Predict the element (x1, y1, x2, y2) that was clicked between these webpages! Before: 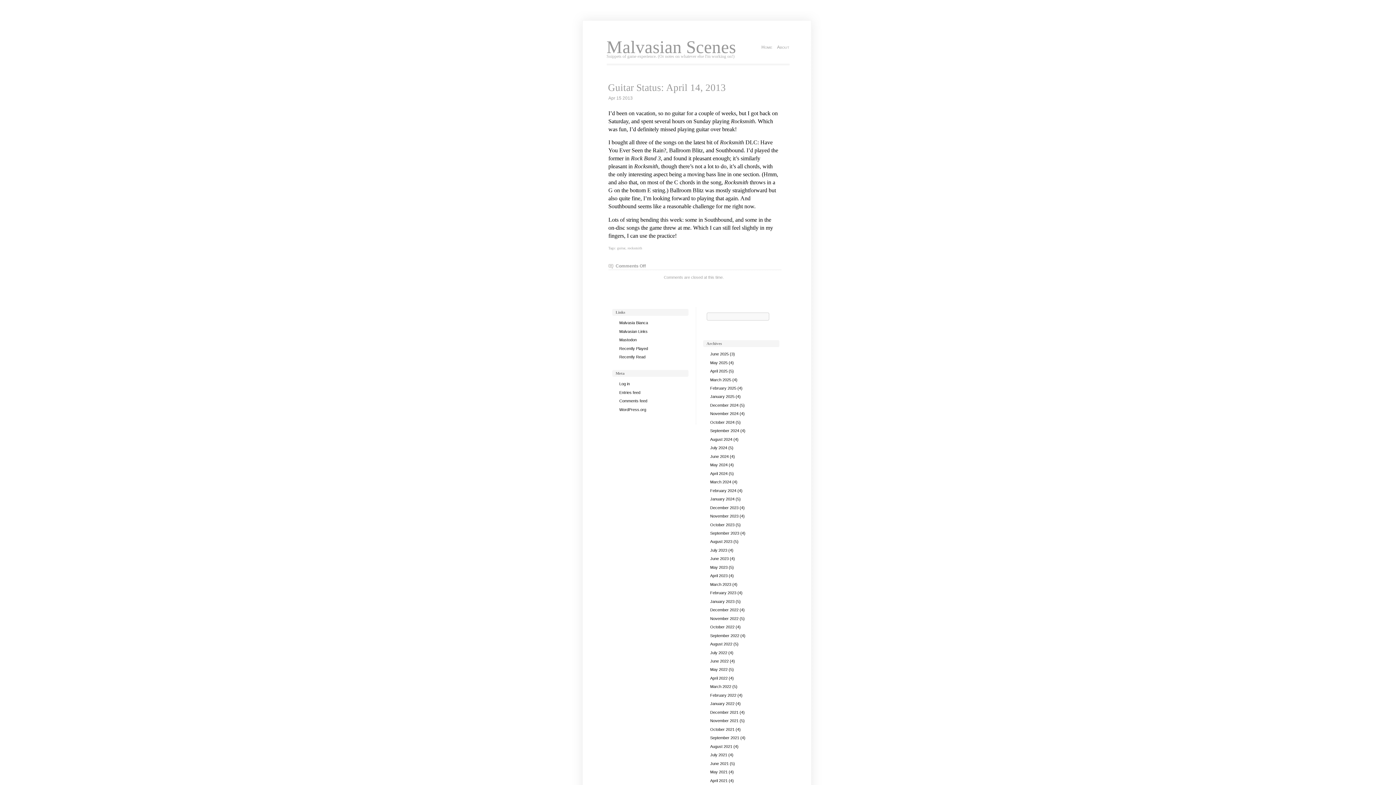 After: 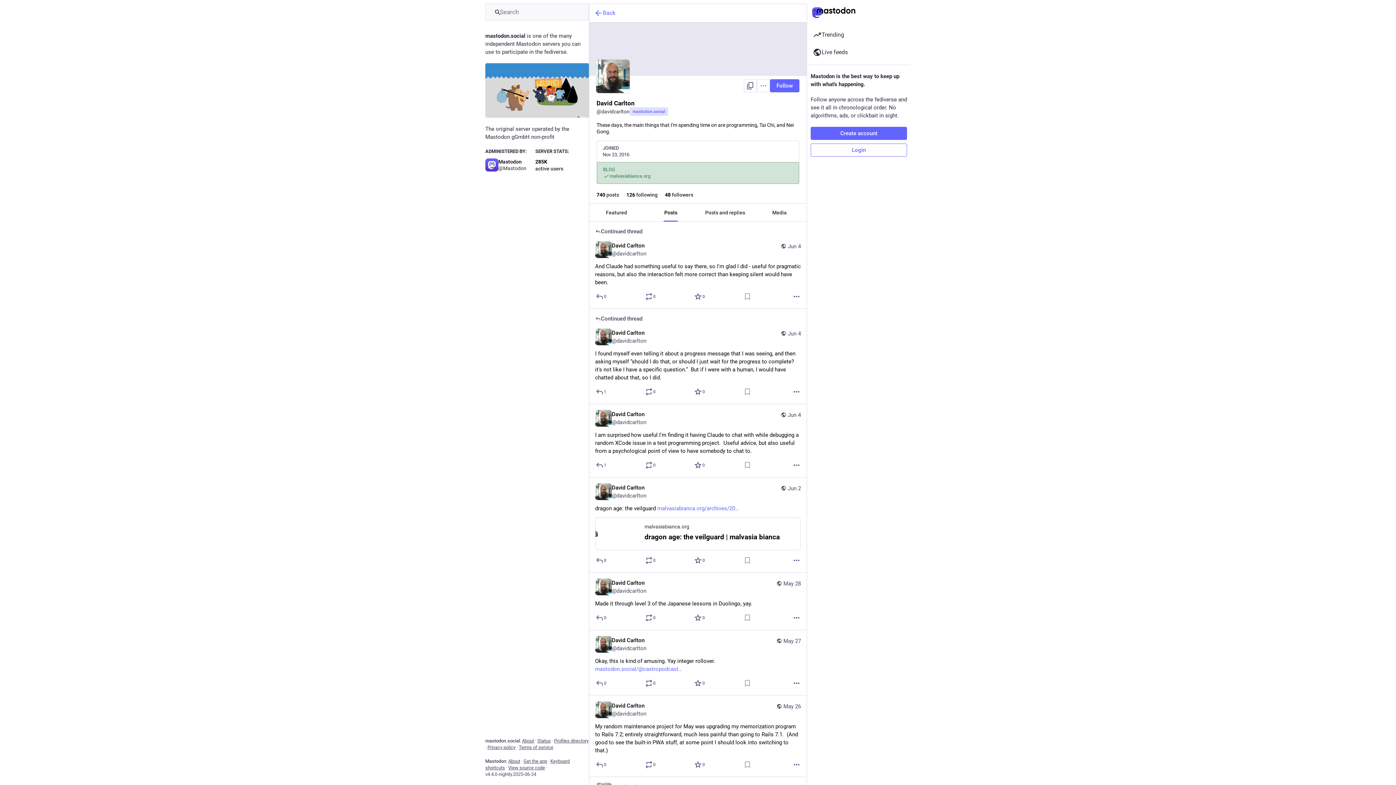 Action: label: Mastodon bbox: (619, 337, 636, 342)